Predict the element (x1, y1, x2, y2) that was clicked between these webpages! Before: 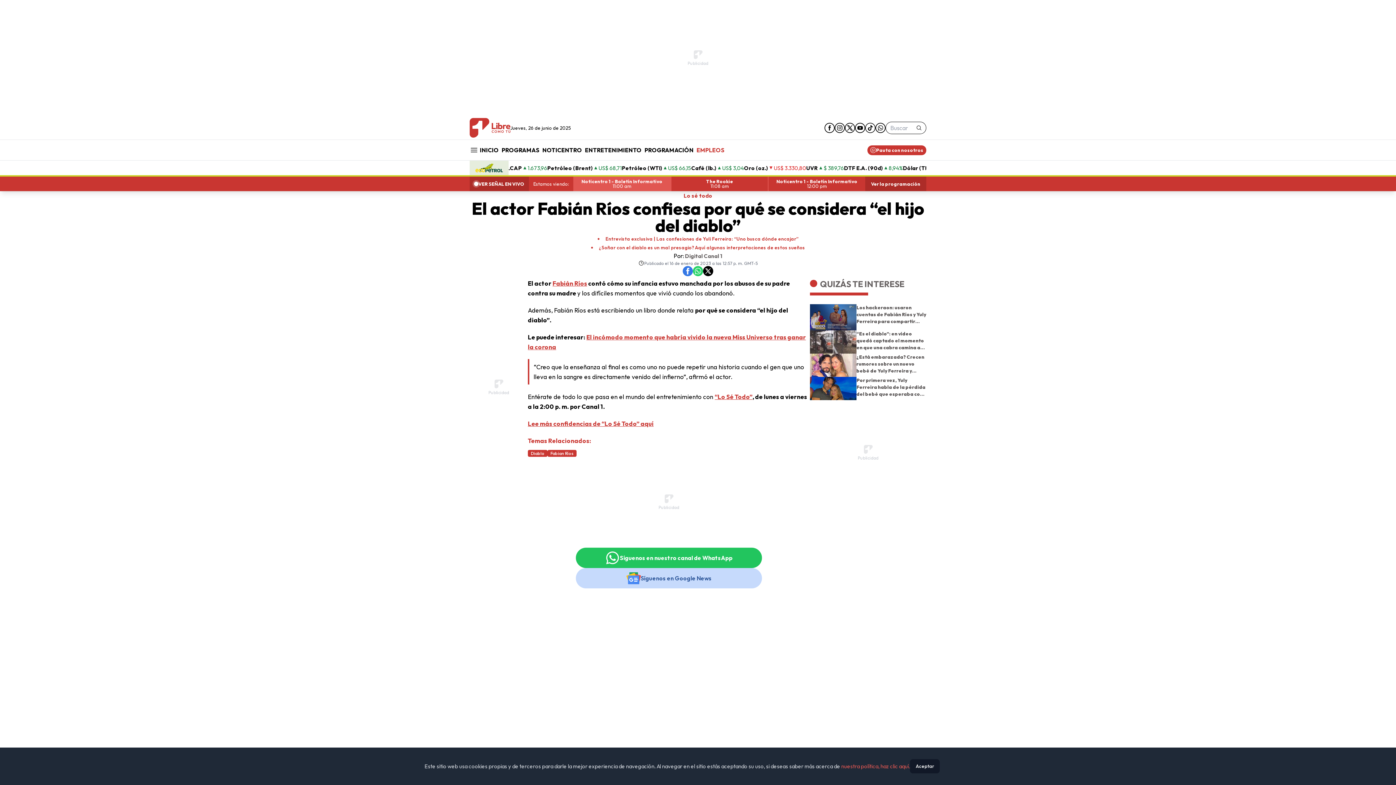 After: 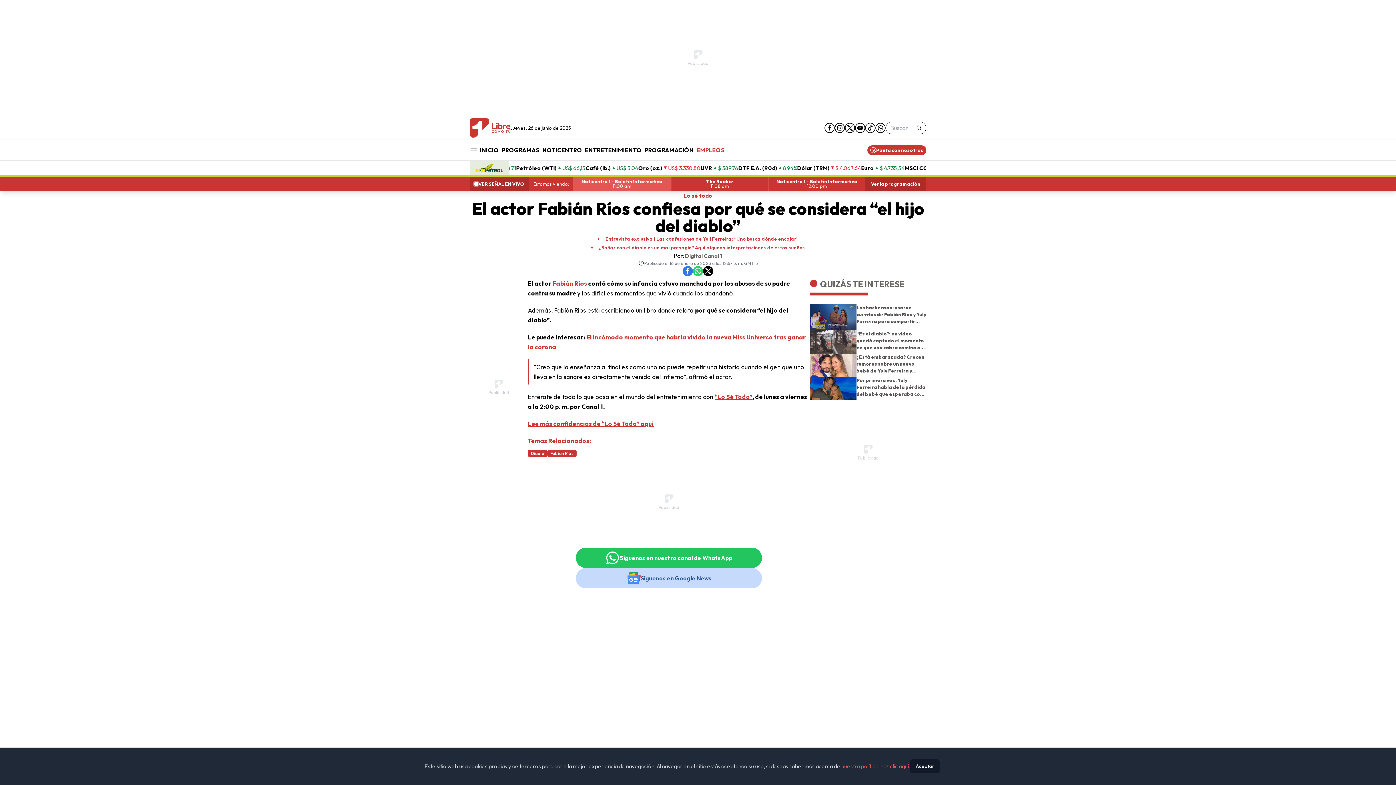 Action: bbox: (824, 121, 834, 134) label: facebook